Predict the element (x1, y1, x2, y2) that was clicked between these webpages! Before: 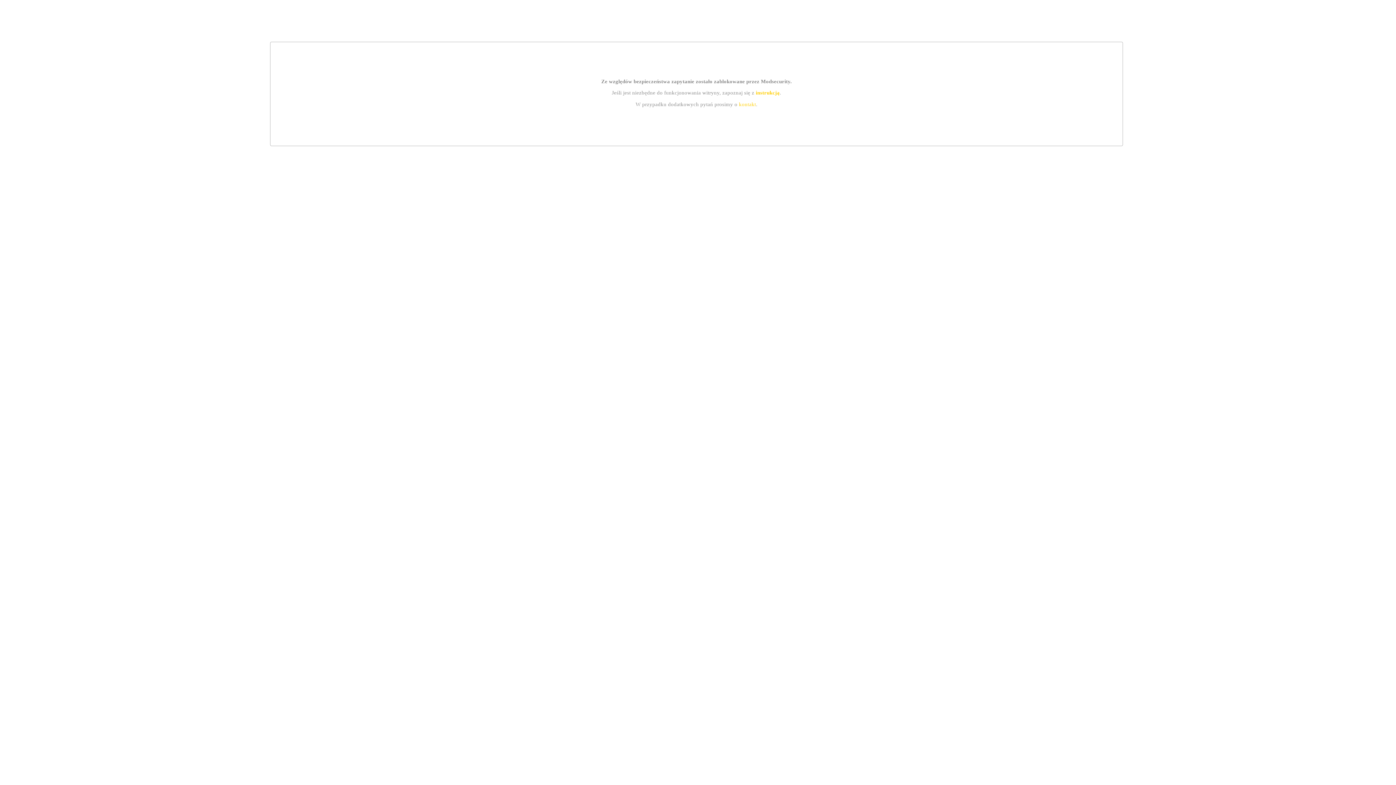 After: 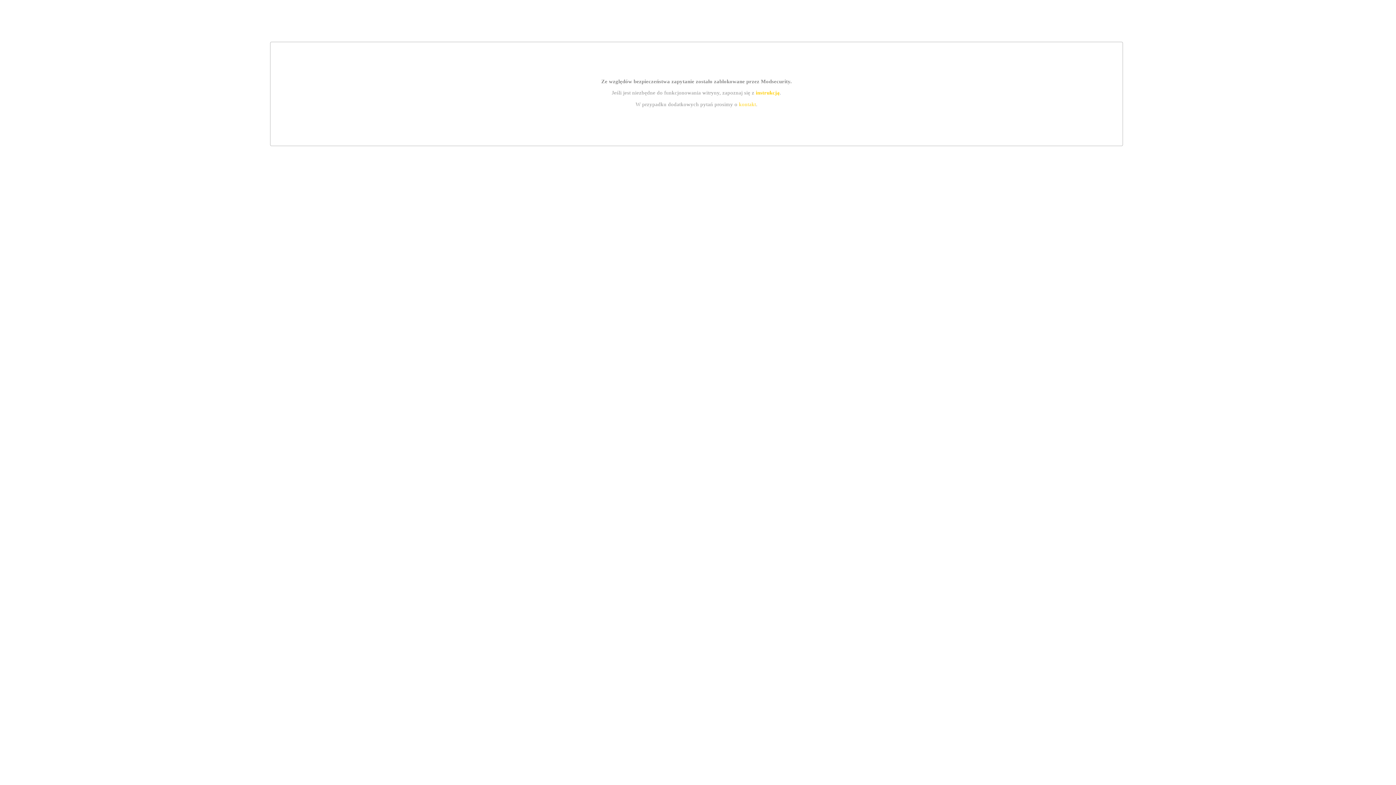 Action: label: instrukcją bbox: (755, 89, 779, 95)